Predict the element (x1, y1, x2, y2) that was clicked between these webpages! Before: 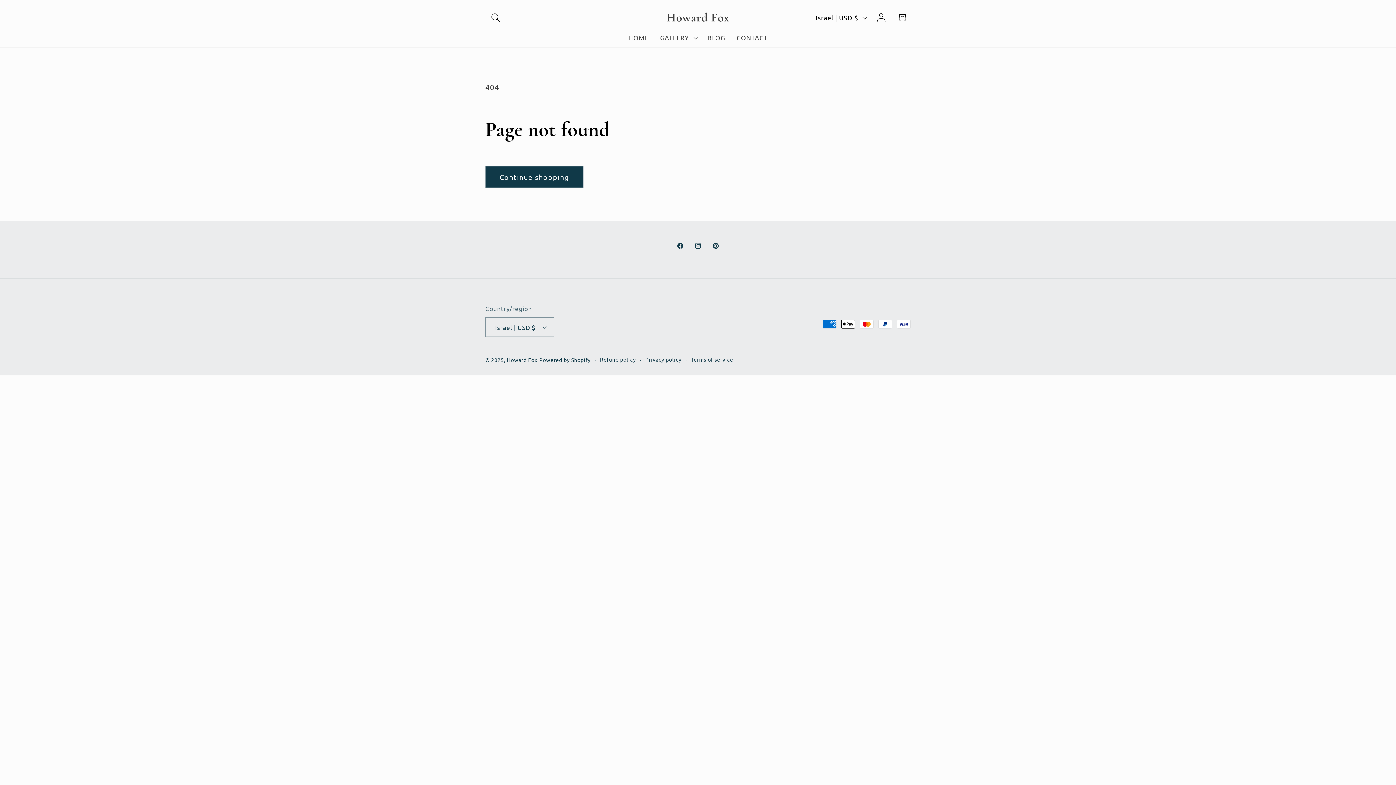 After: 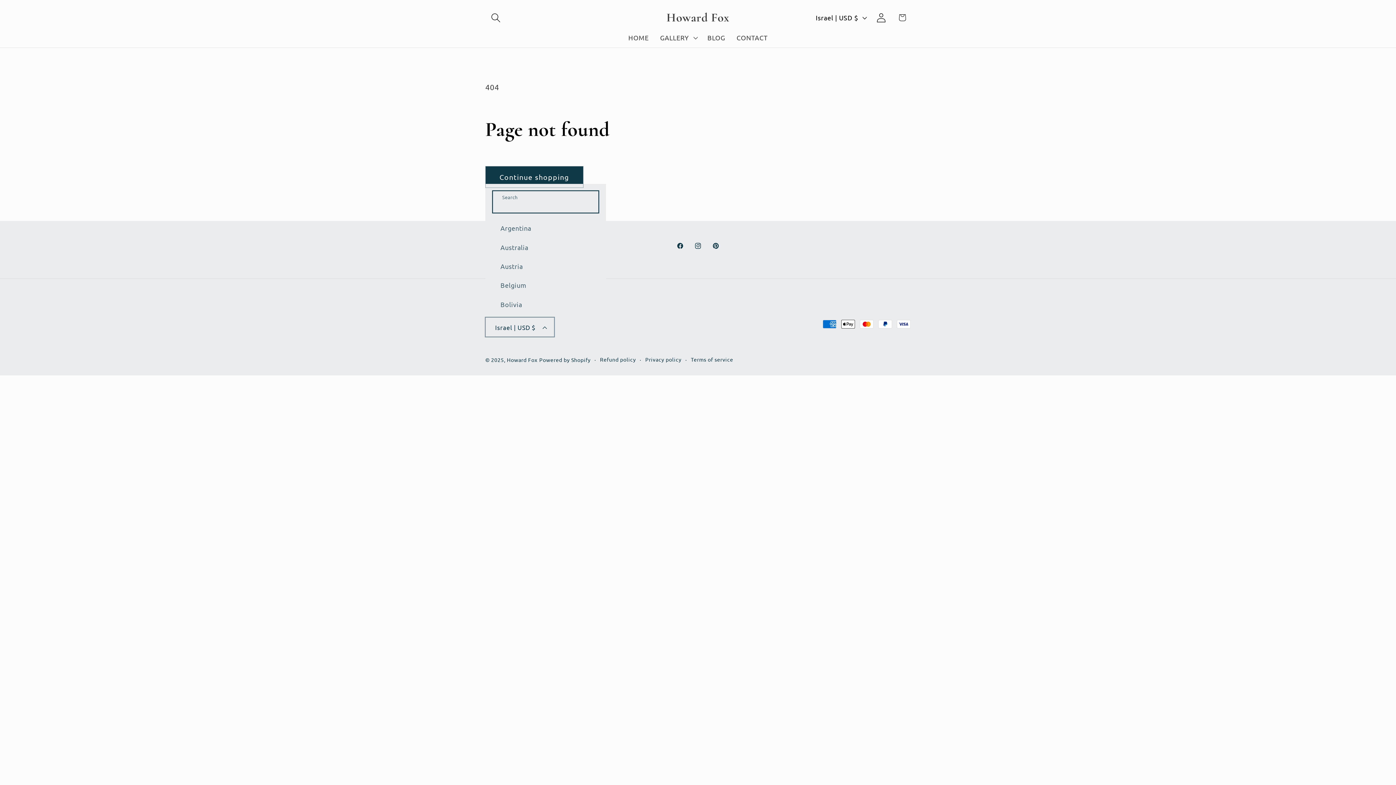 Action: bbox: (485, 317, 554, 337) label: Israel | USD $